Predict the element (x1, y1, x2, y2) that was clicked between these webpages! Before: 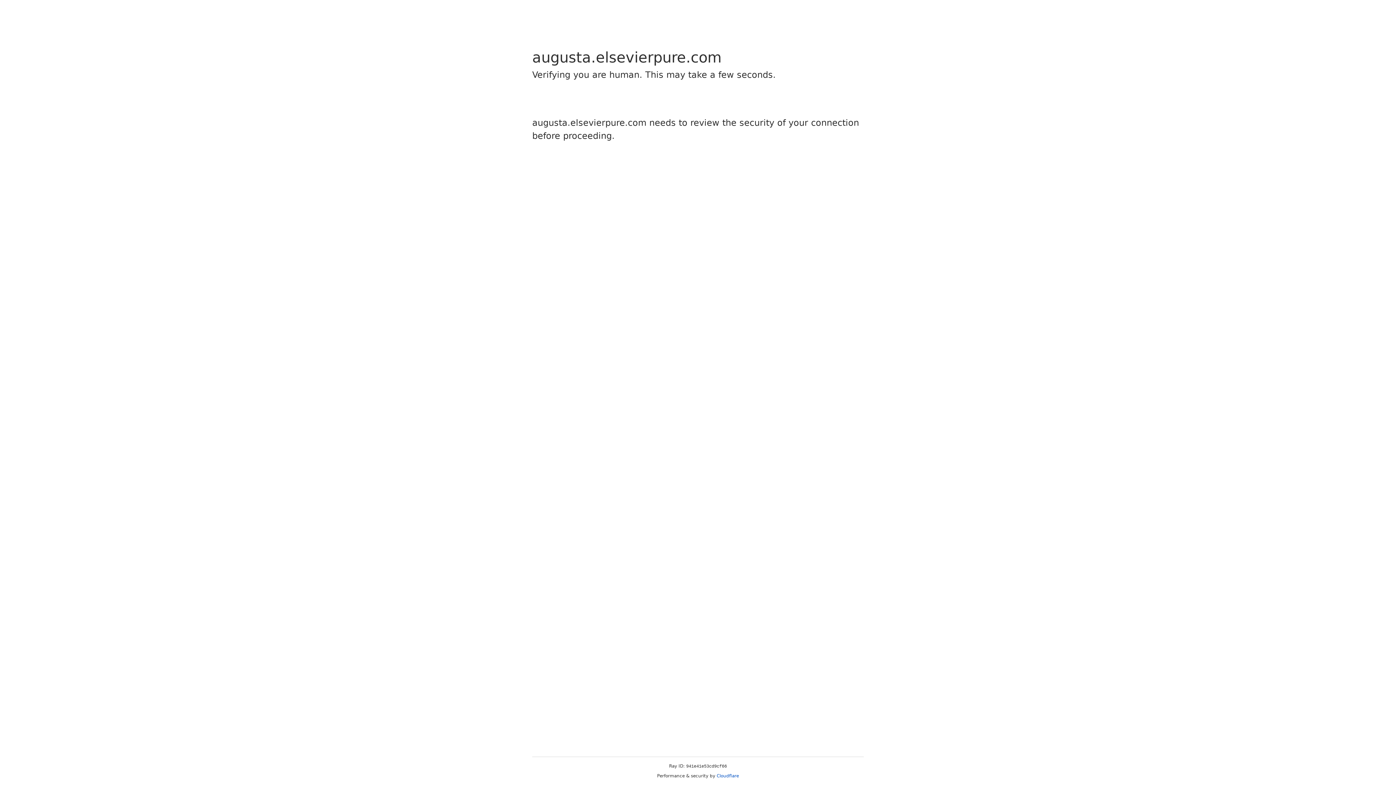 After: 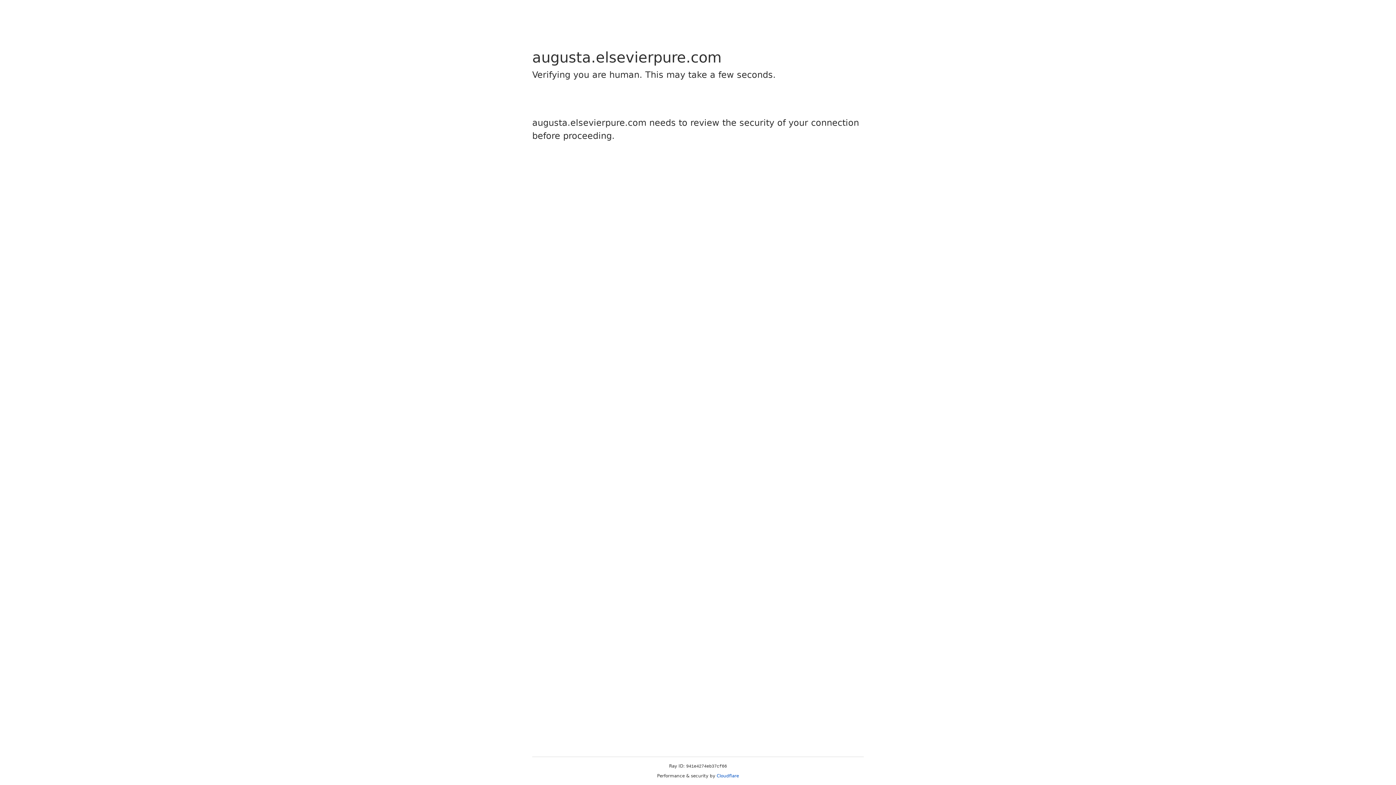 Action: bbox: (716, 773, 739, 778) label: Cloudflare